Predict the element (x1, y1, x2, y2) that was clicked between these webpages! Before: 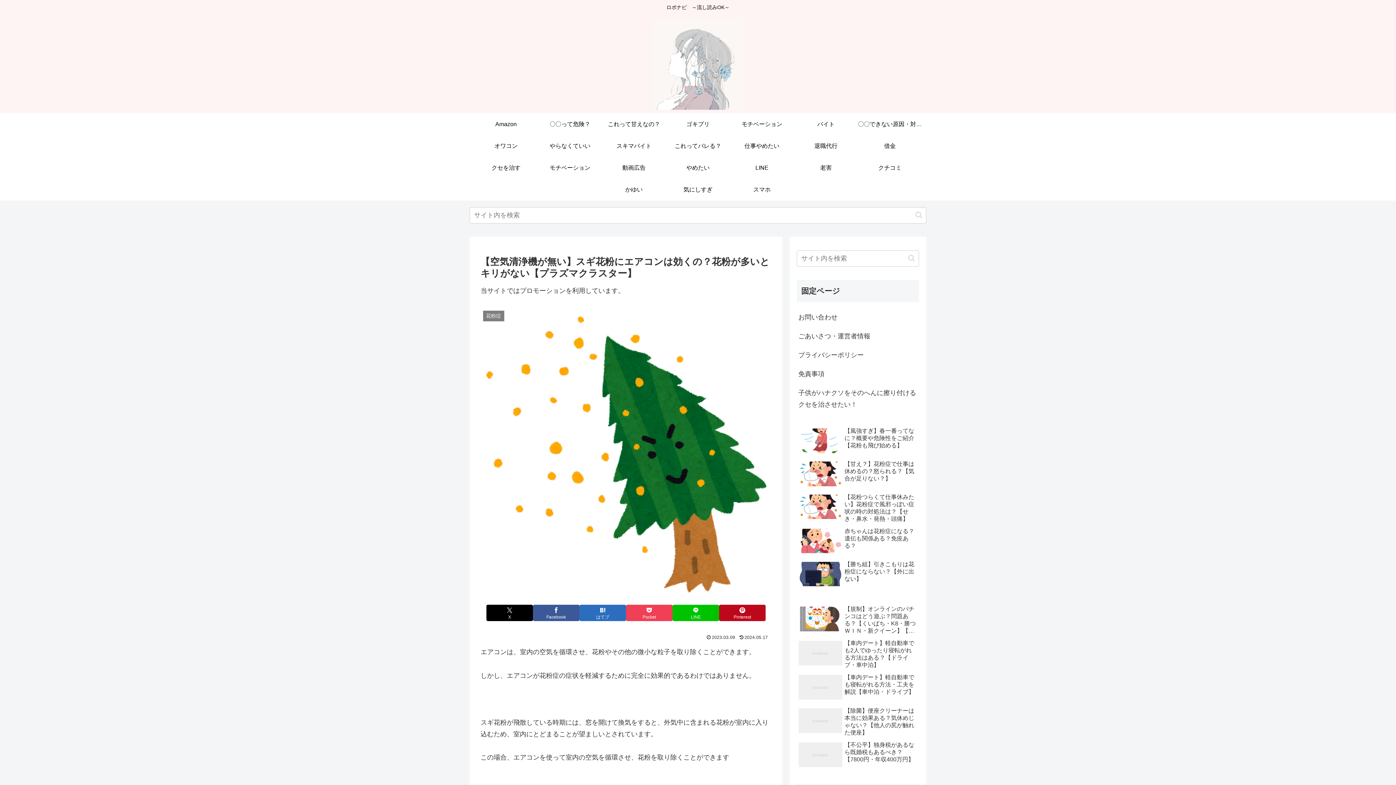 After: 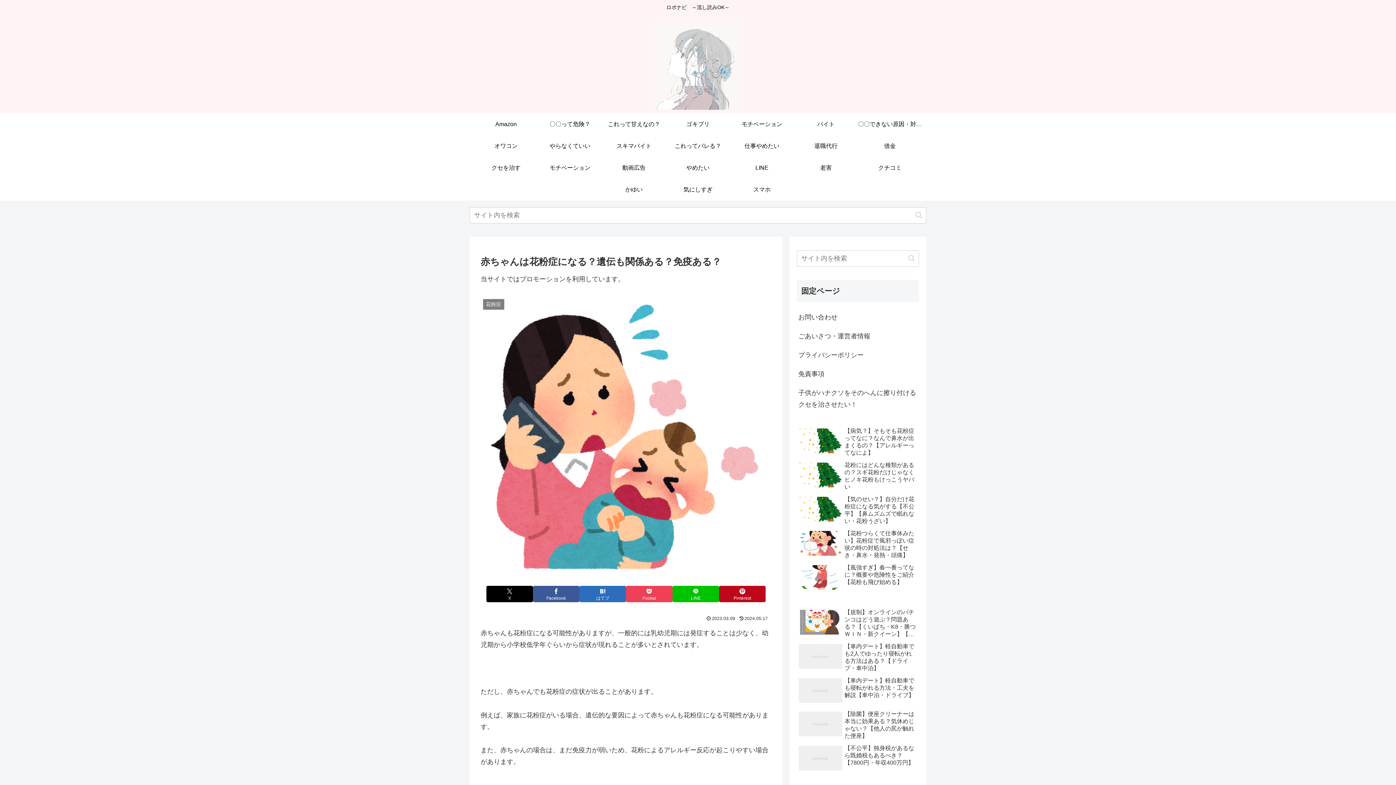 Action: bbox: (797, 526, 919, 557) label: 赤ちゃんは花粉症になる？遺伝も関係ある？免疫ある？